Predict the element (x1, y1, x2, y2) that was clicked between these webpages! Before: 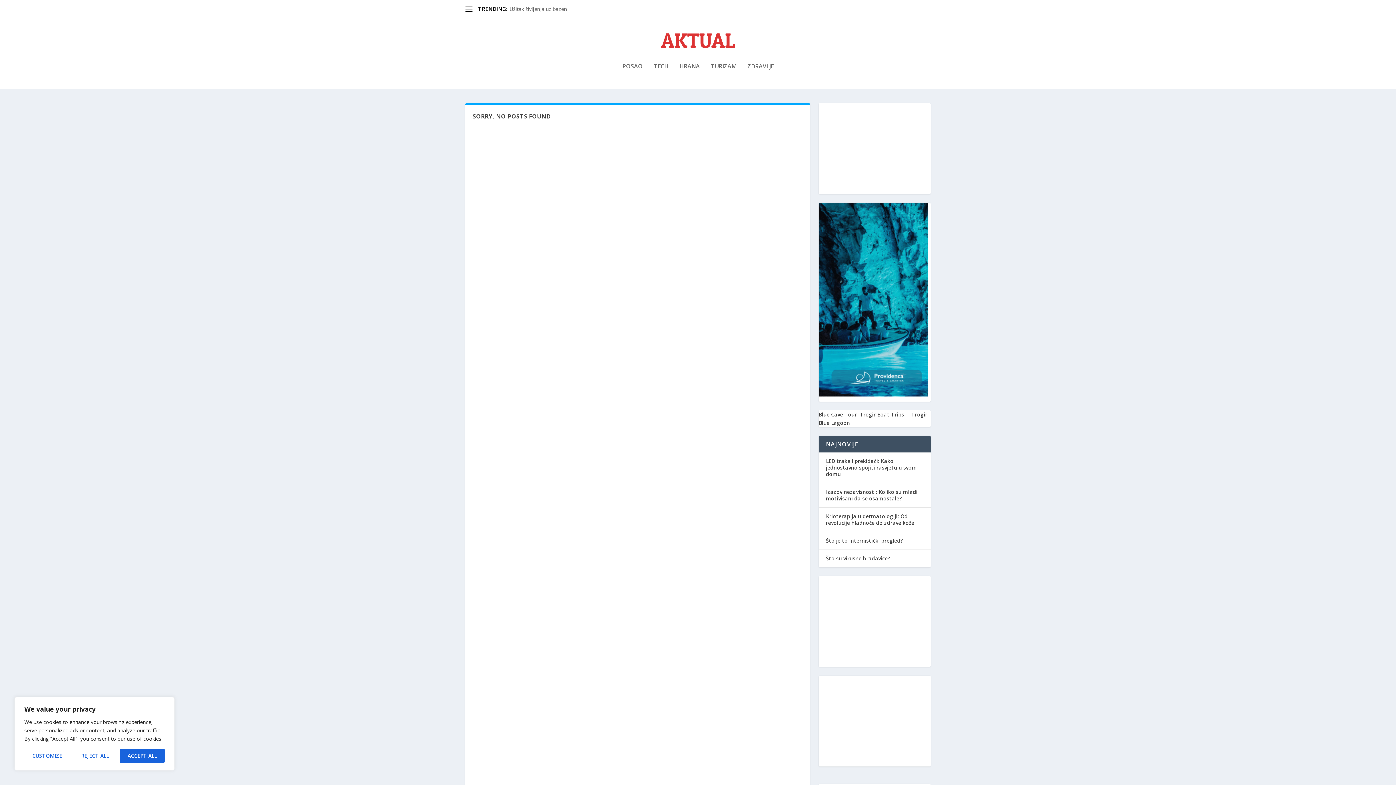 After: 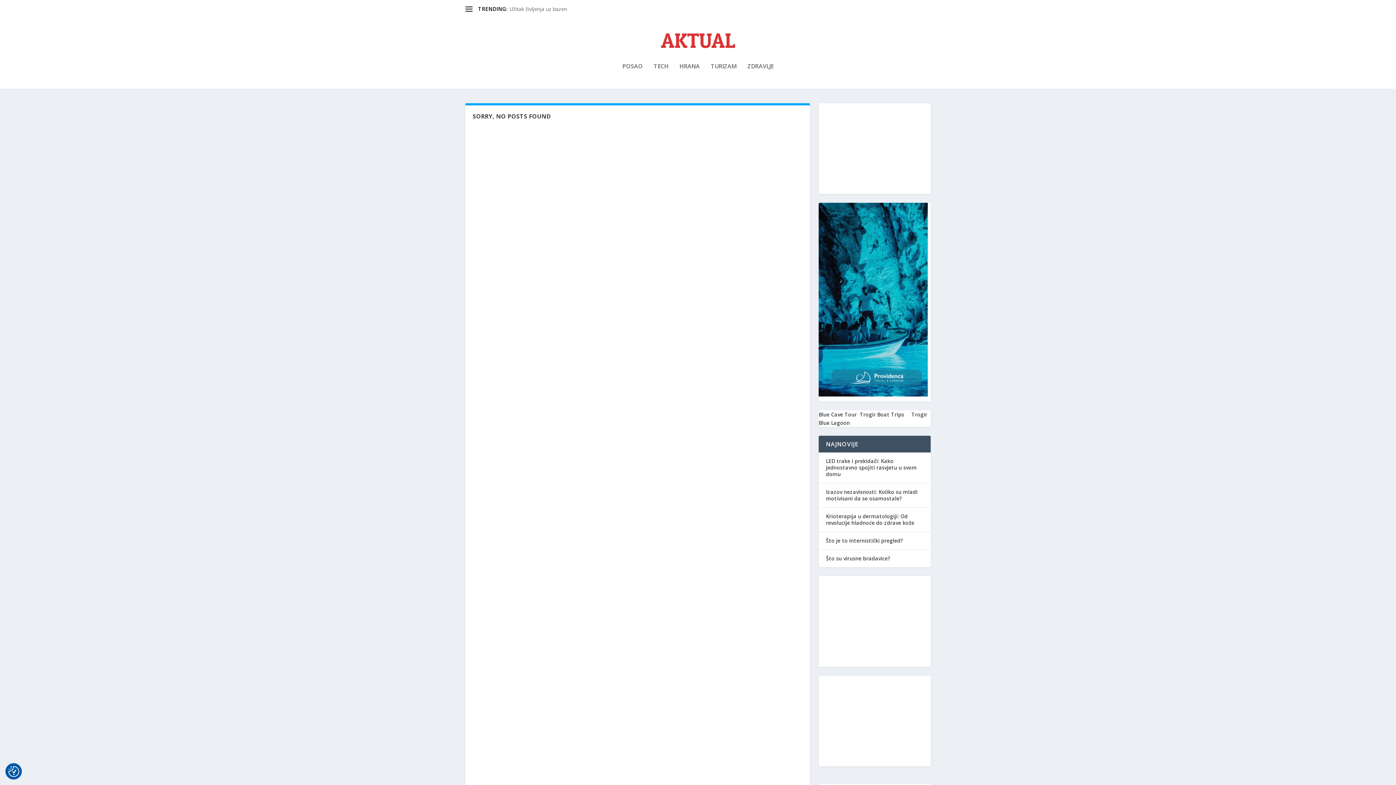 Action: bbox: (73, 749, 116, 763) label: Reject All